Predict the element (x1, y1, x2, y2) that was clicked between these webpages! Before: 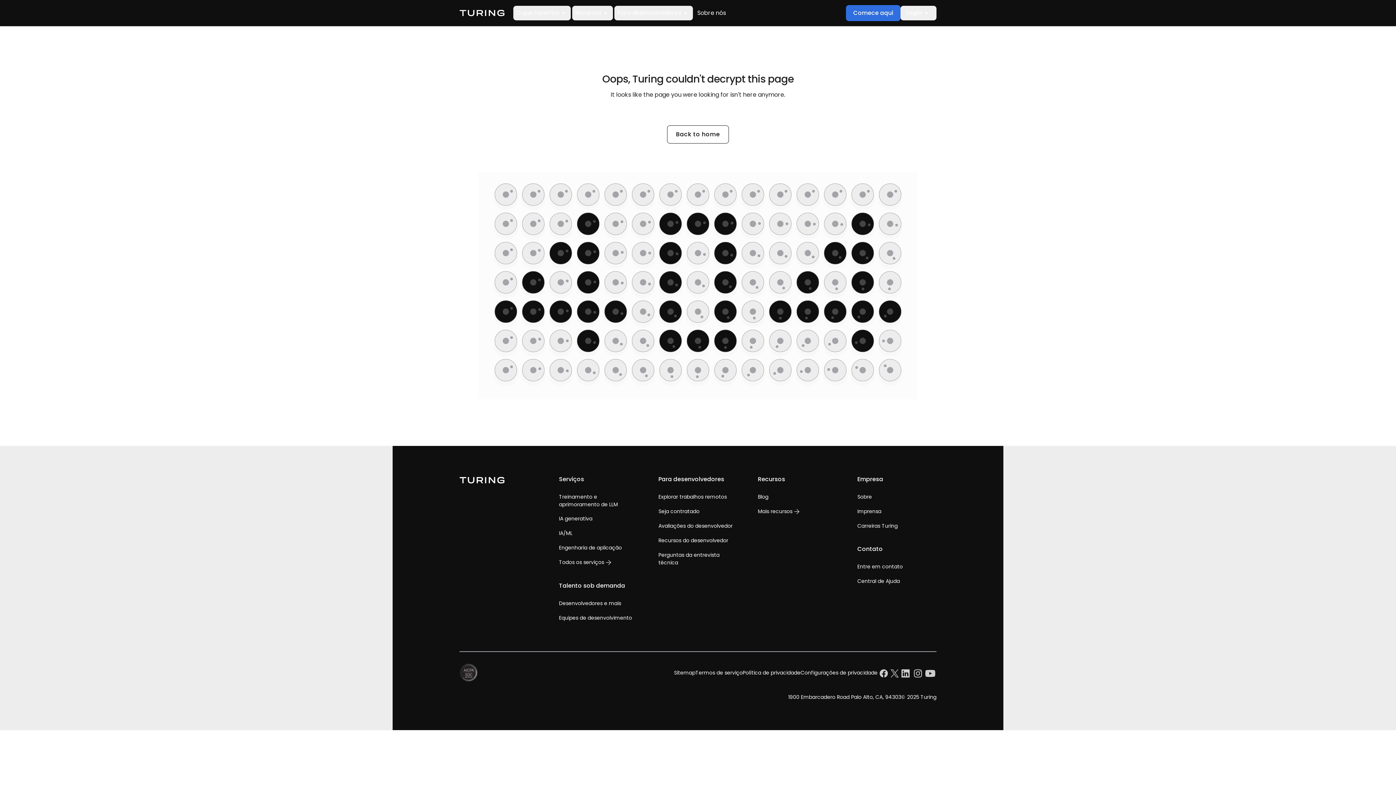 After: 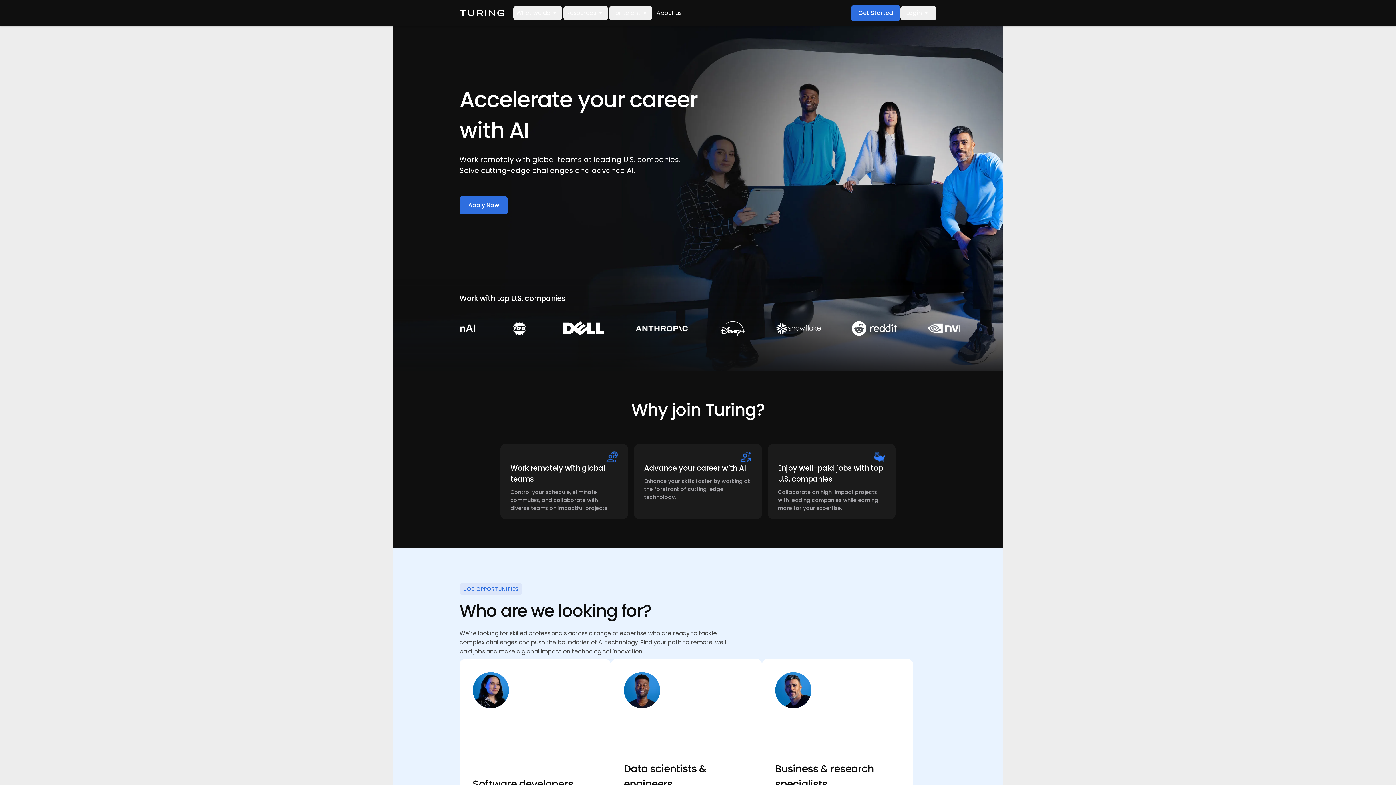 Action: label: Explorar trabalhos remotos bbox: (658, 493, 726, 501)